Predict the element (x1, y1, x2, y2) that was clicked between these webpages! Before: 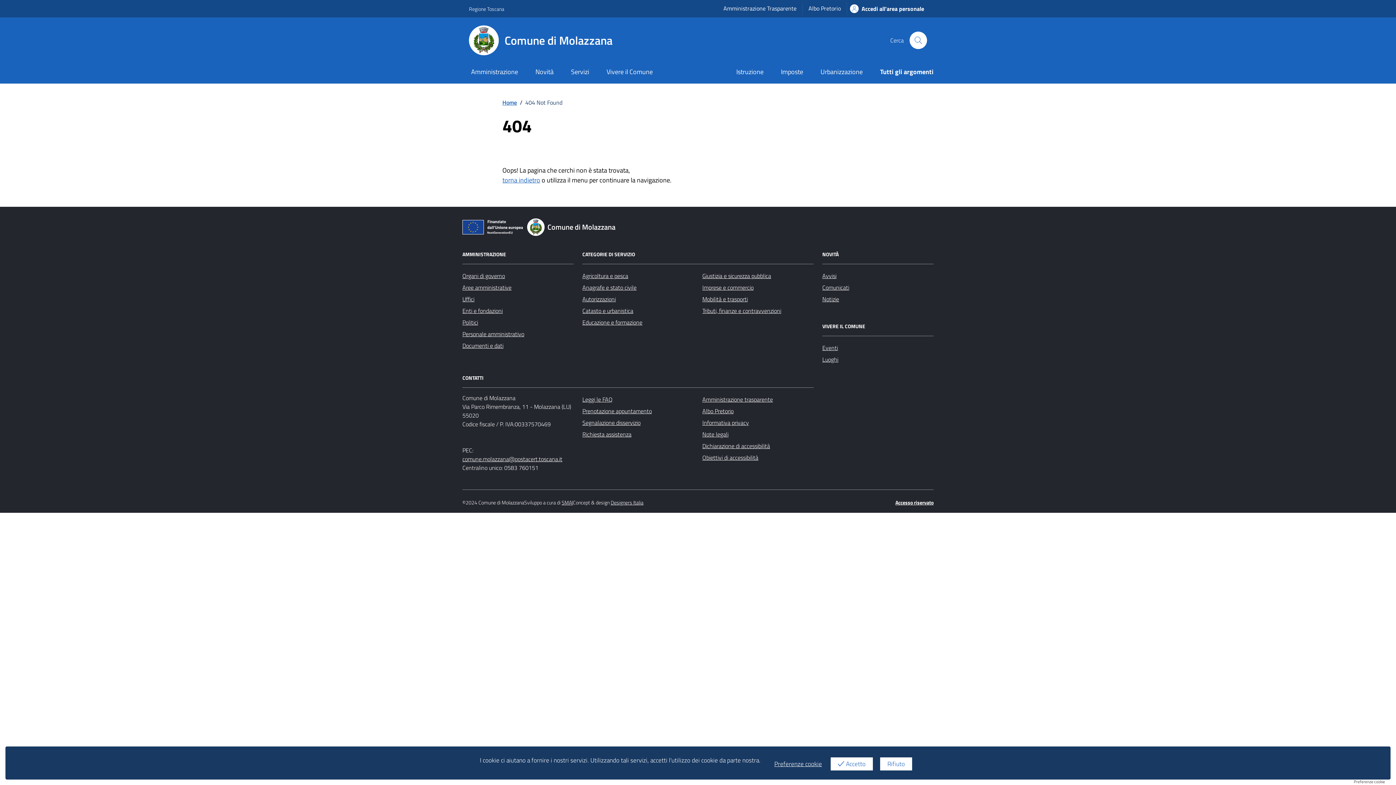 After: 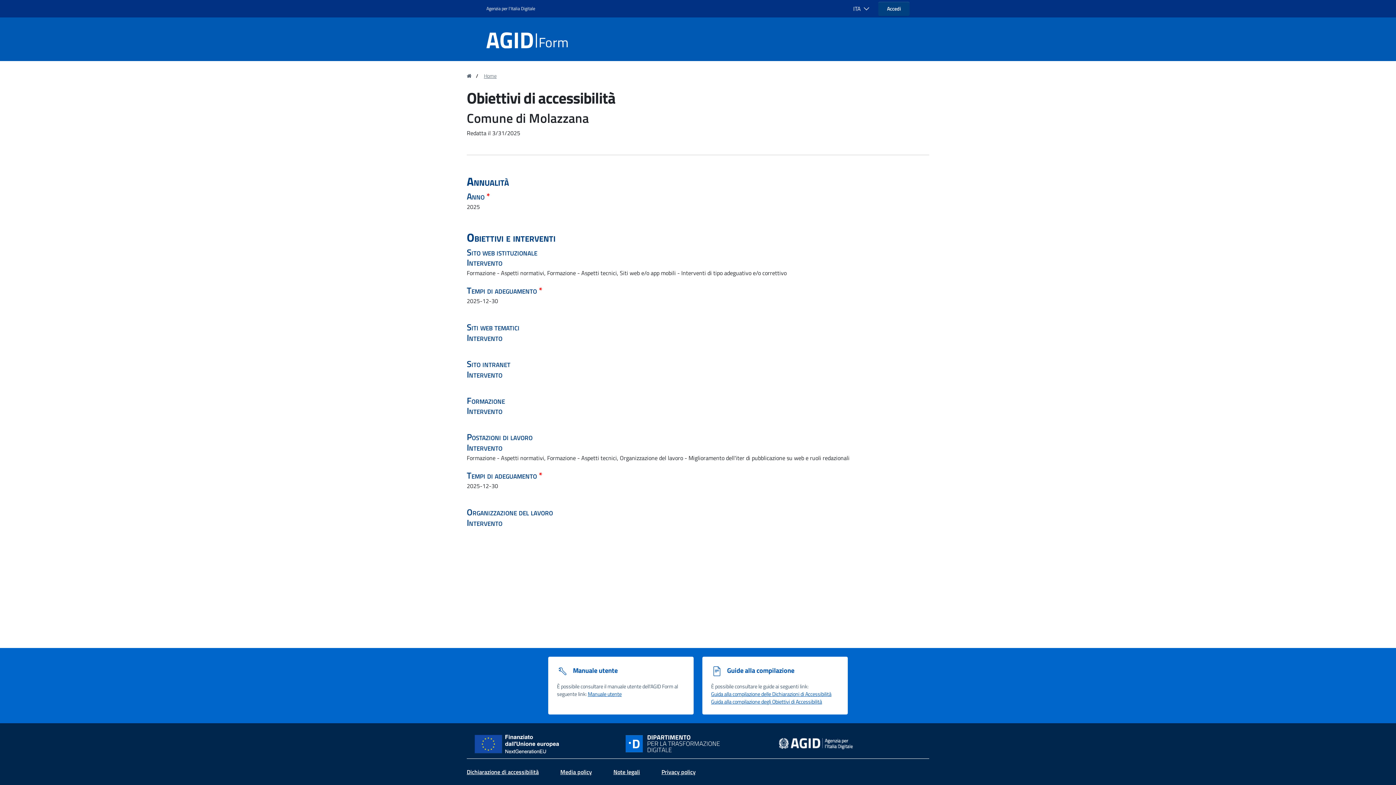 Action: bbox: (702, 451, 758, 463) label: Obiettivi di accessibilità